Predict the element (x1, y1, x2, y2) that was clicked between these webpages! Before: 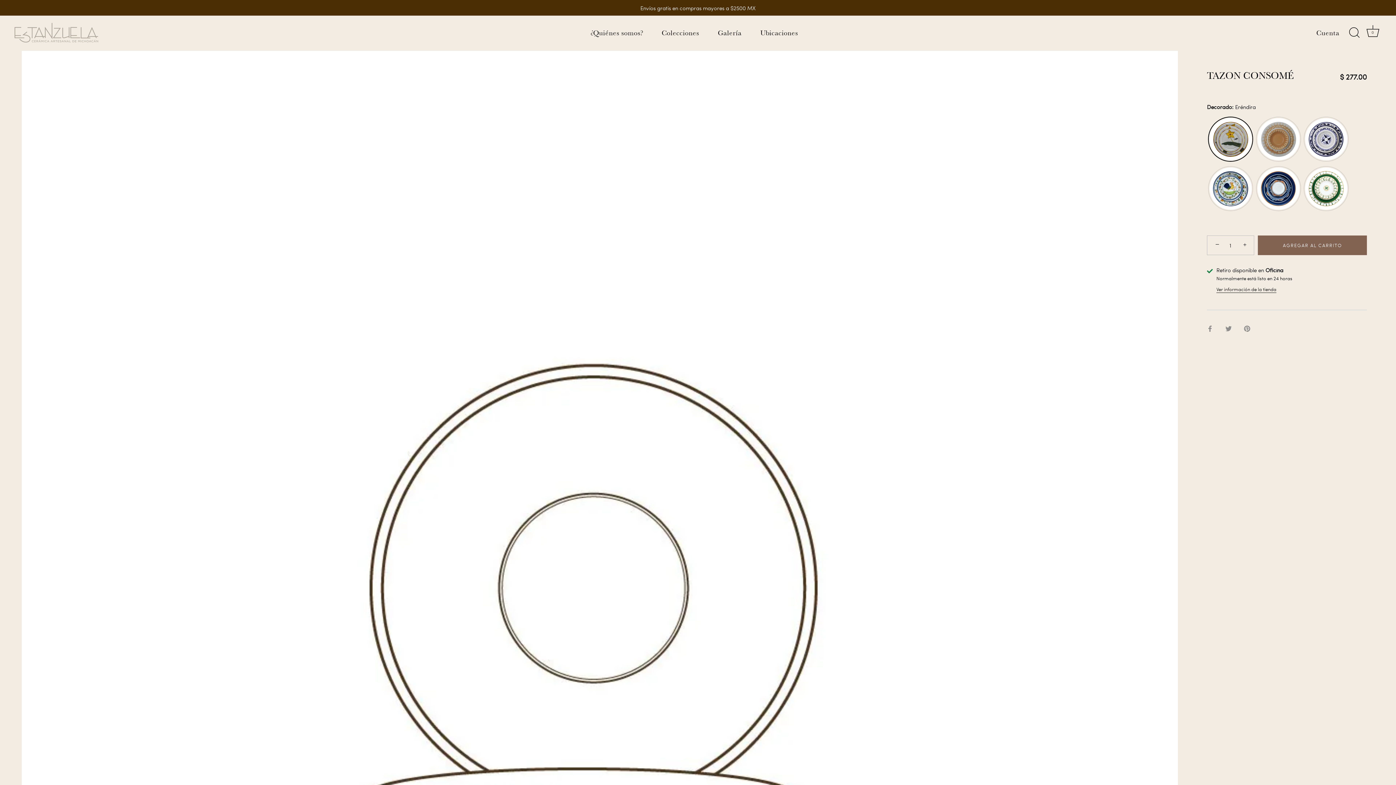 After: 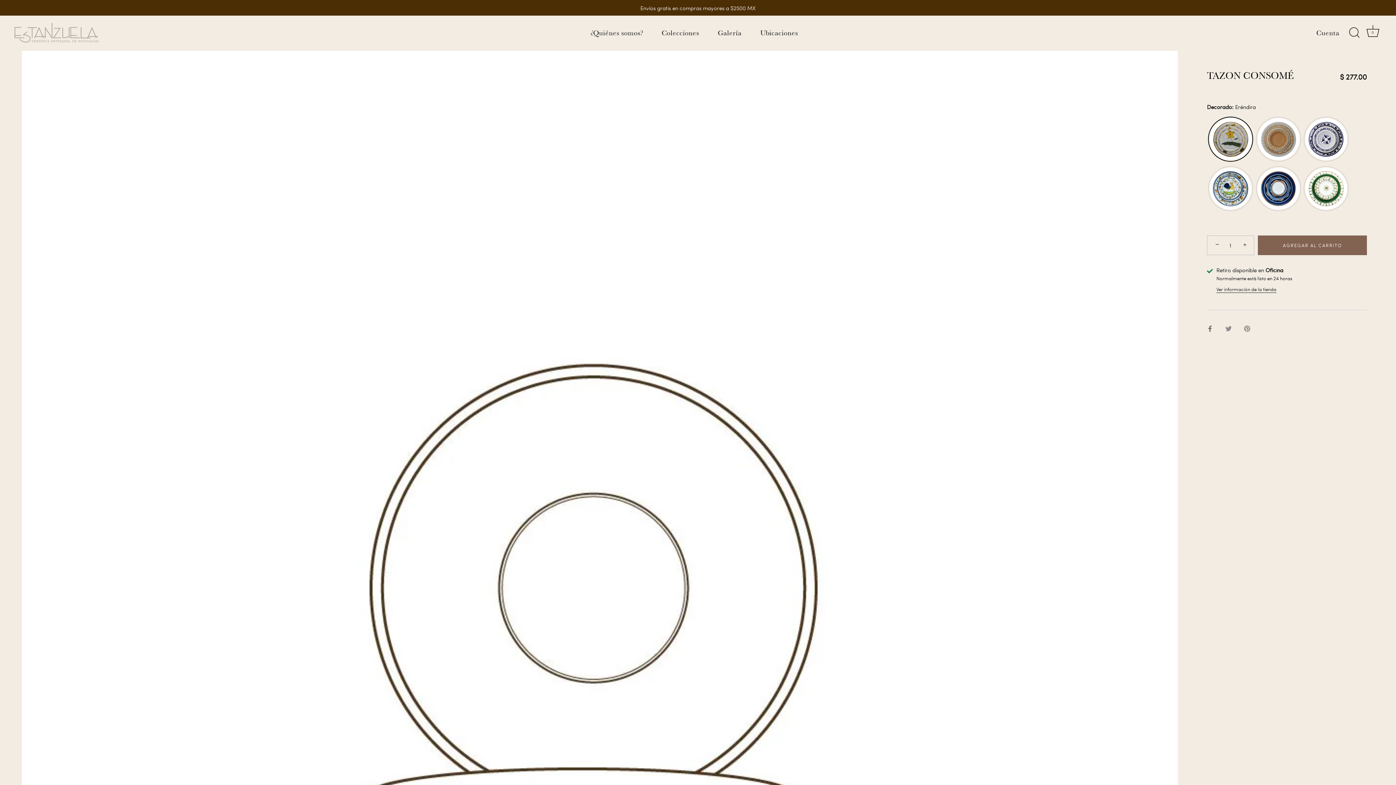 Action: label: Compartir bbox: (1207, 323, 1213, 331)